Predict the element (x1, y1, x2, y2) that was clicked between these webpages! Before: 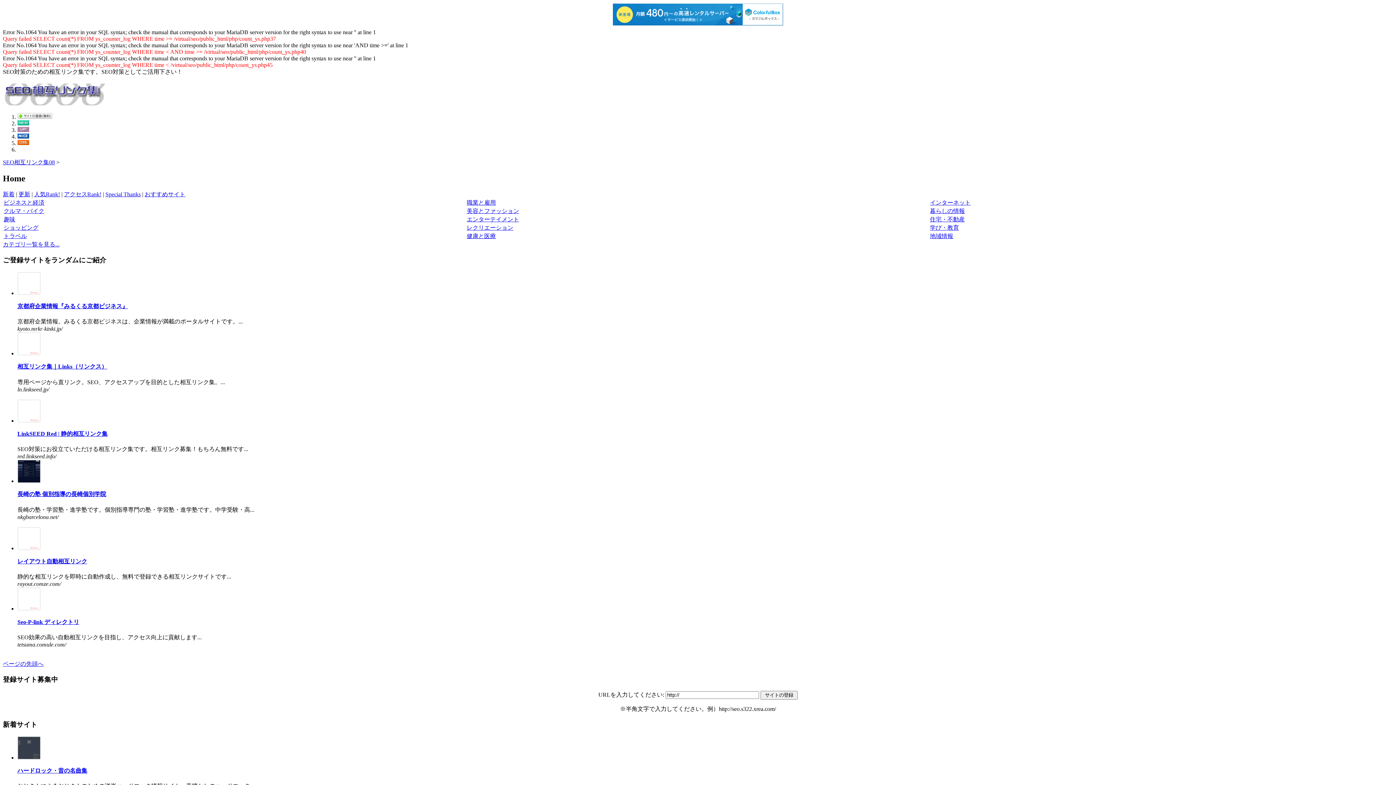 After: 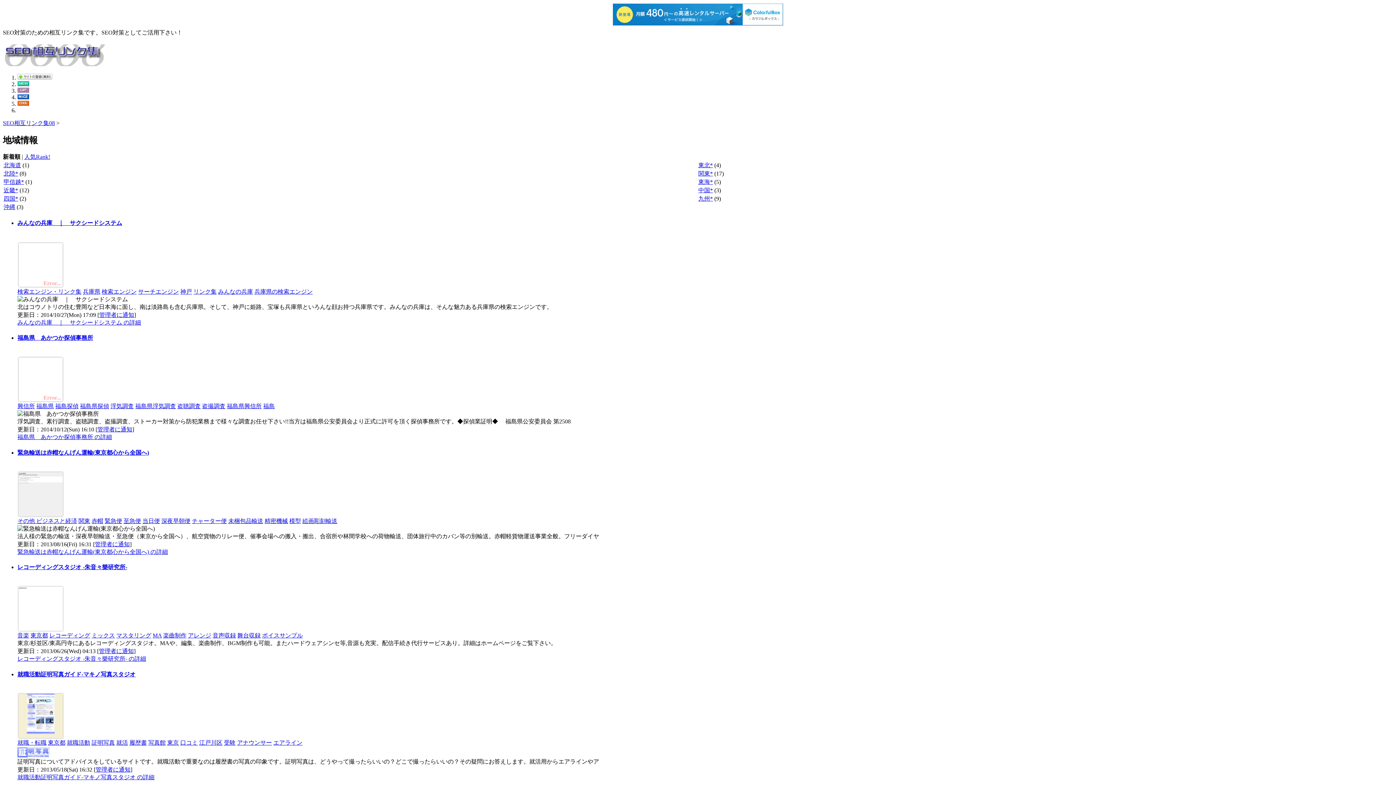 Action: label: 地域情報 bbox: (930, 233, 953, 239)